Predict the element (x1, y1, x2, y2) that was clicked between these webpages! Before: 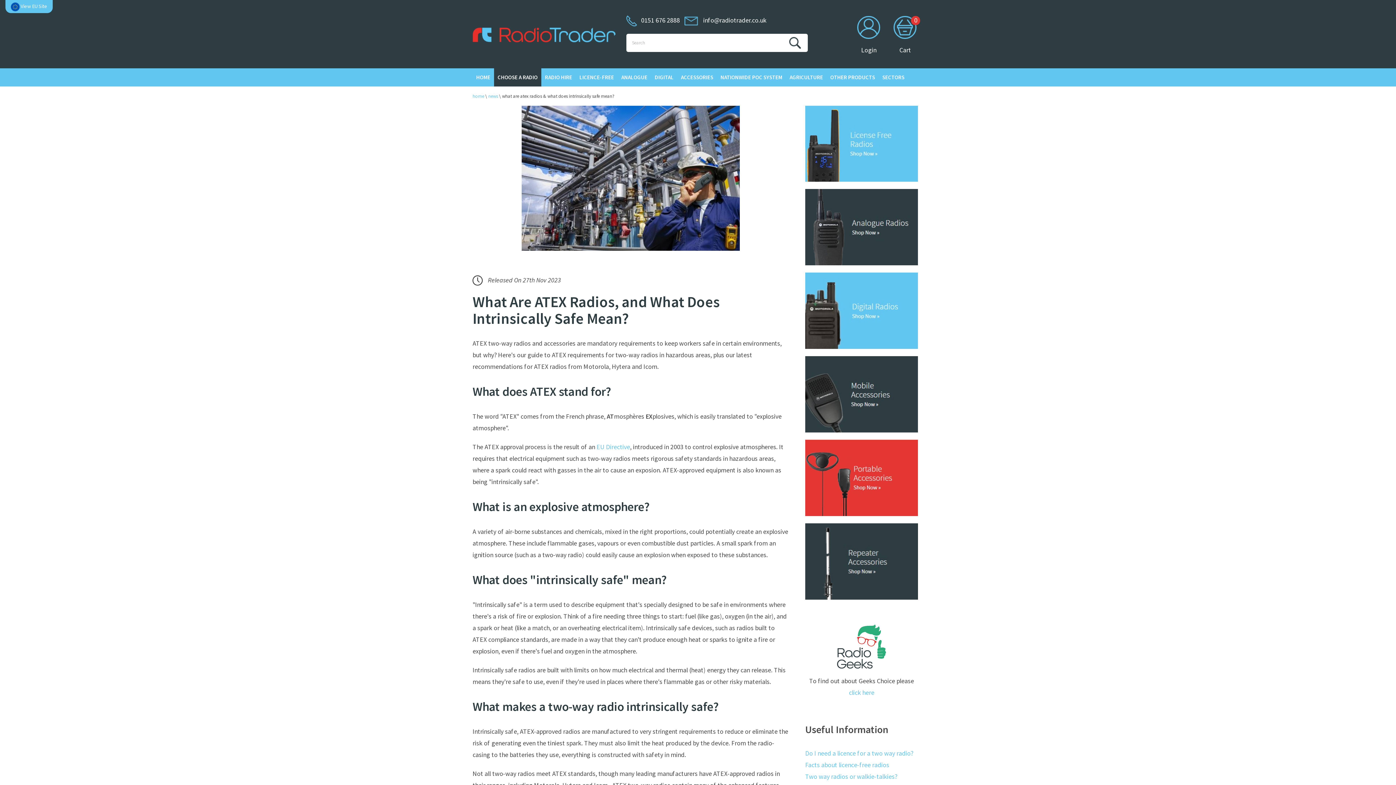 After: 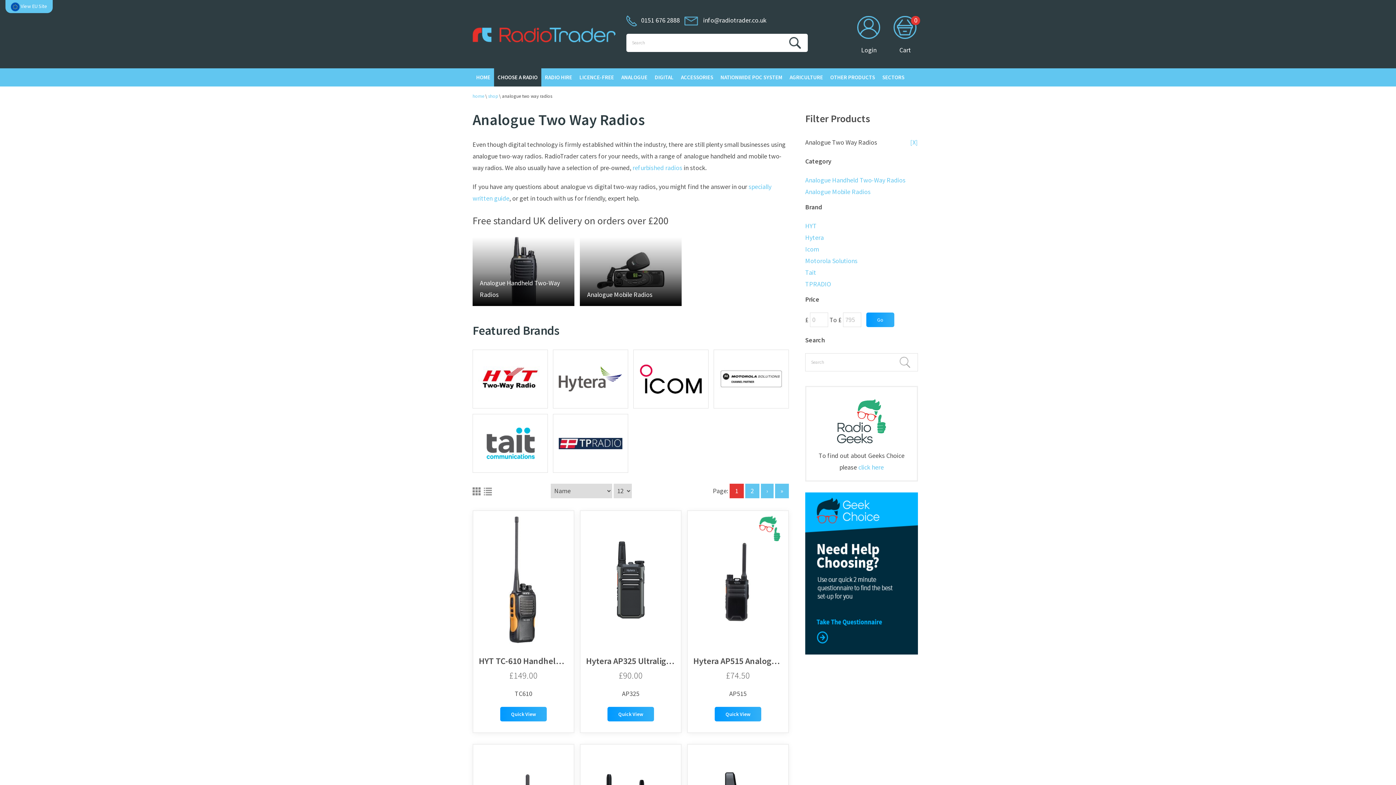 Action: bbox: (805, 222, 918, 230)